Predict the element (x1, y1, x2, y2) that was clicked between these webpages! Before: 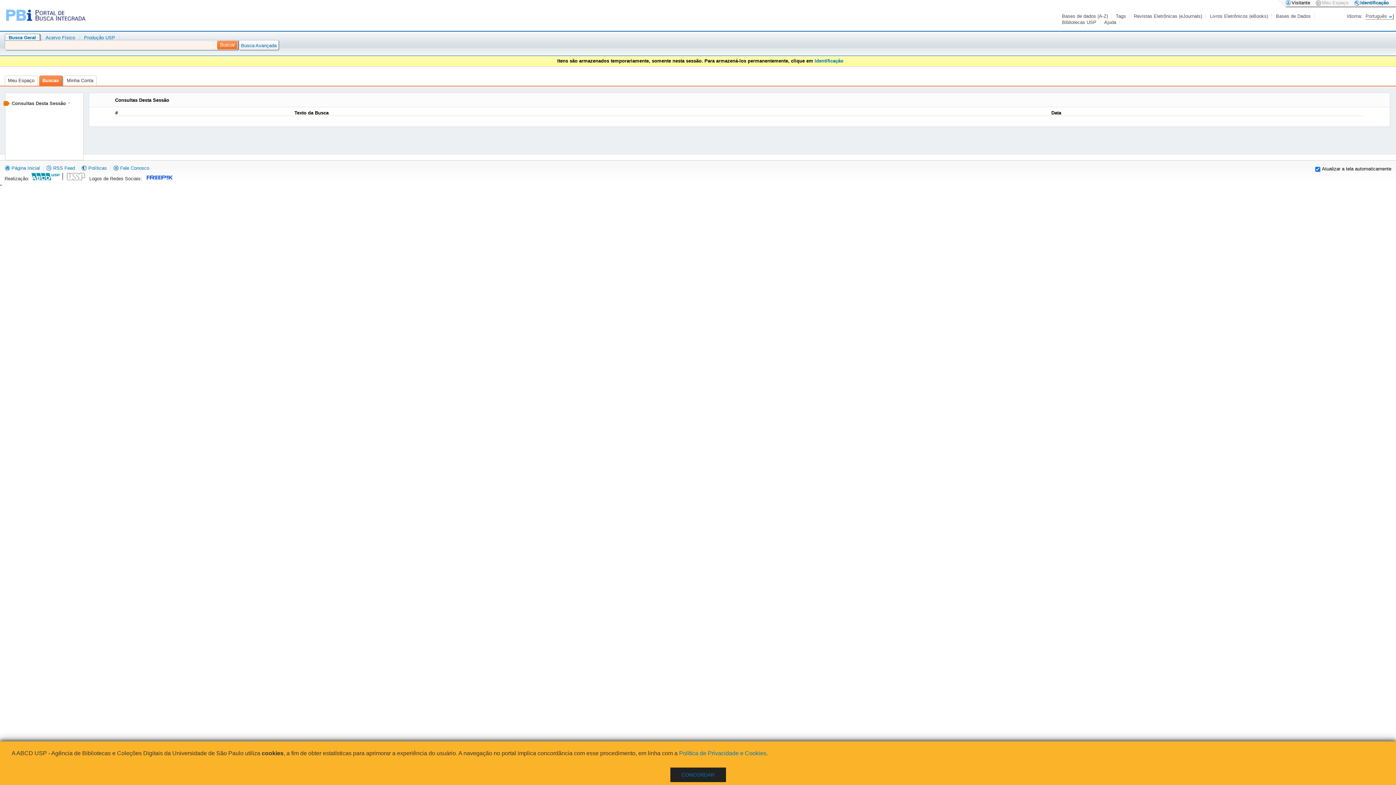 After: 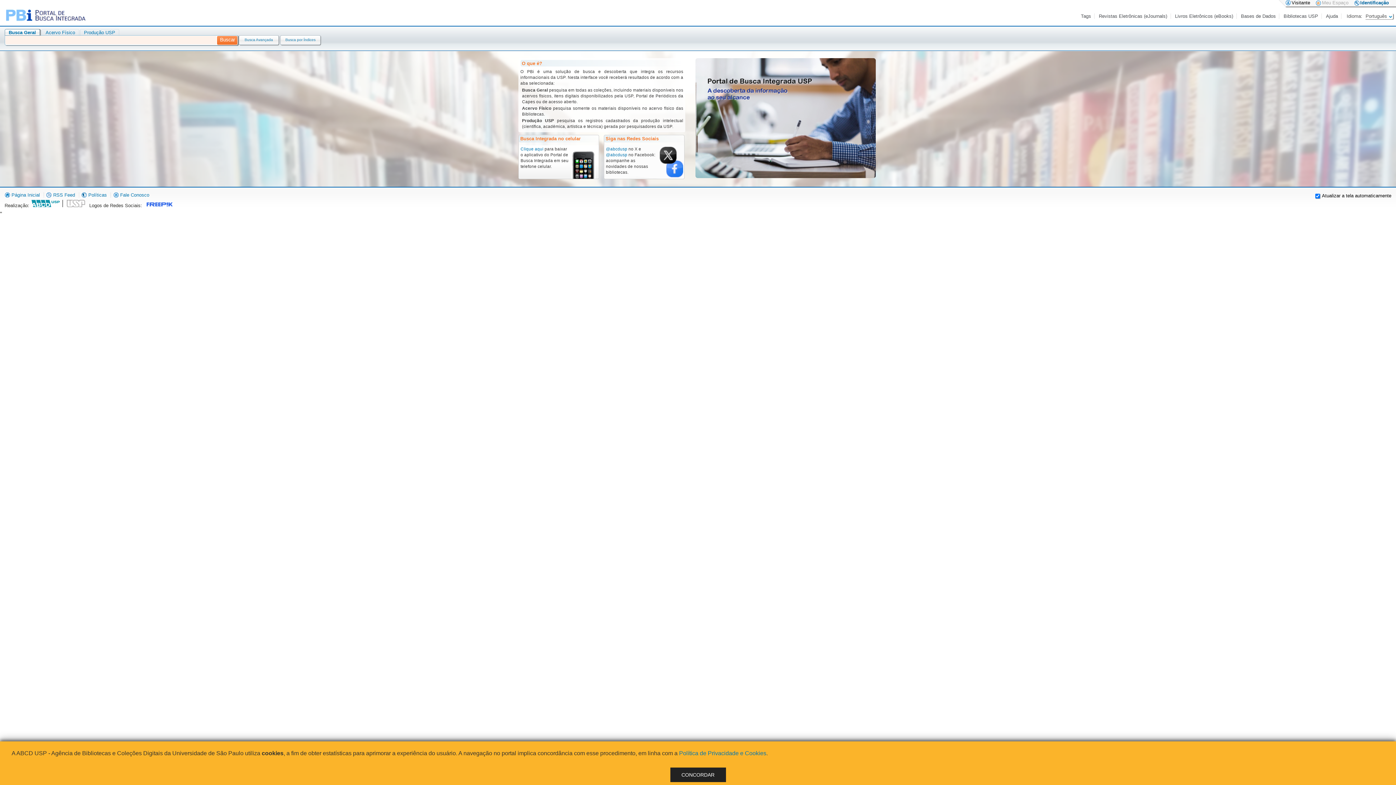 Action: label:  Página Inicial bbox: (4, 165, 39, 170)